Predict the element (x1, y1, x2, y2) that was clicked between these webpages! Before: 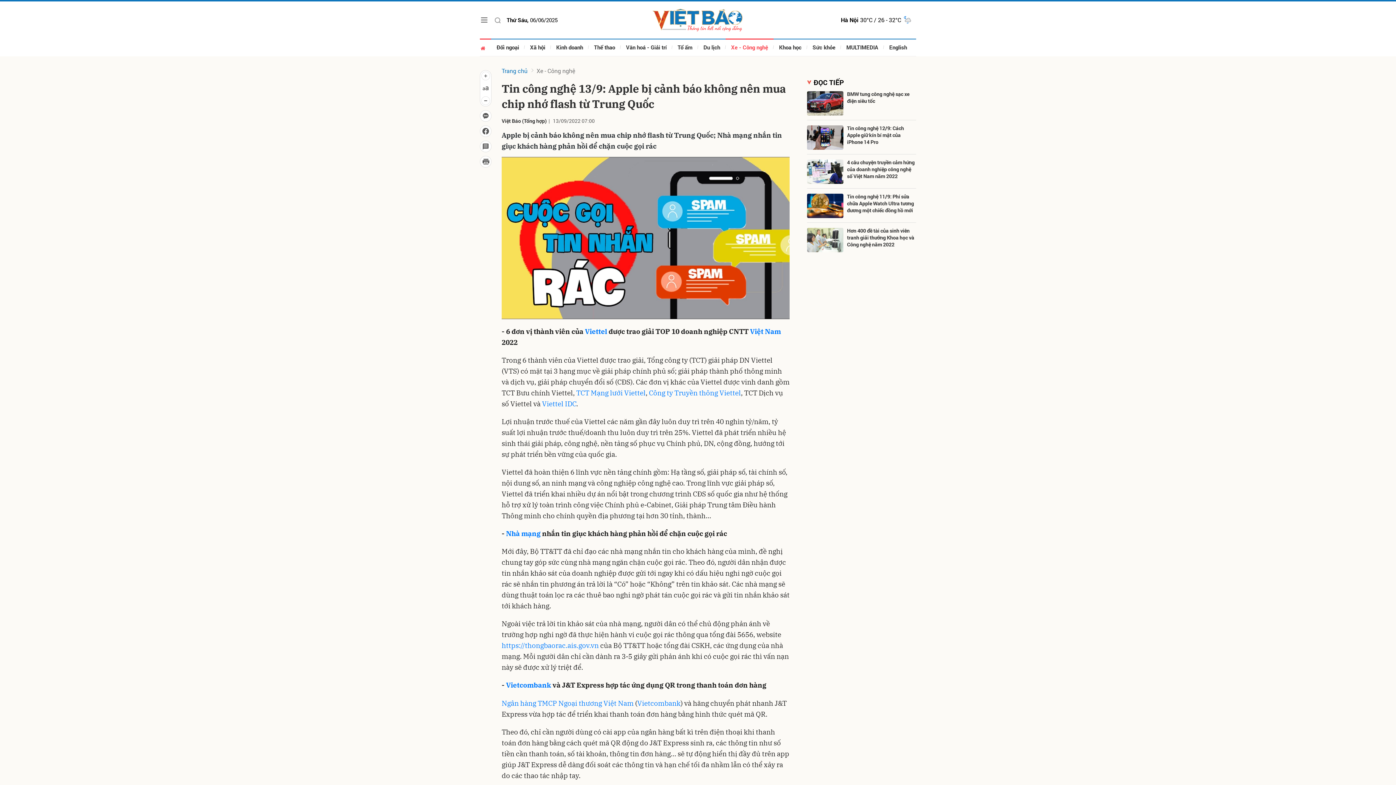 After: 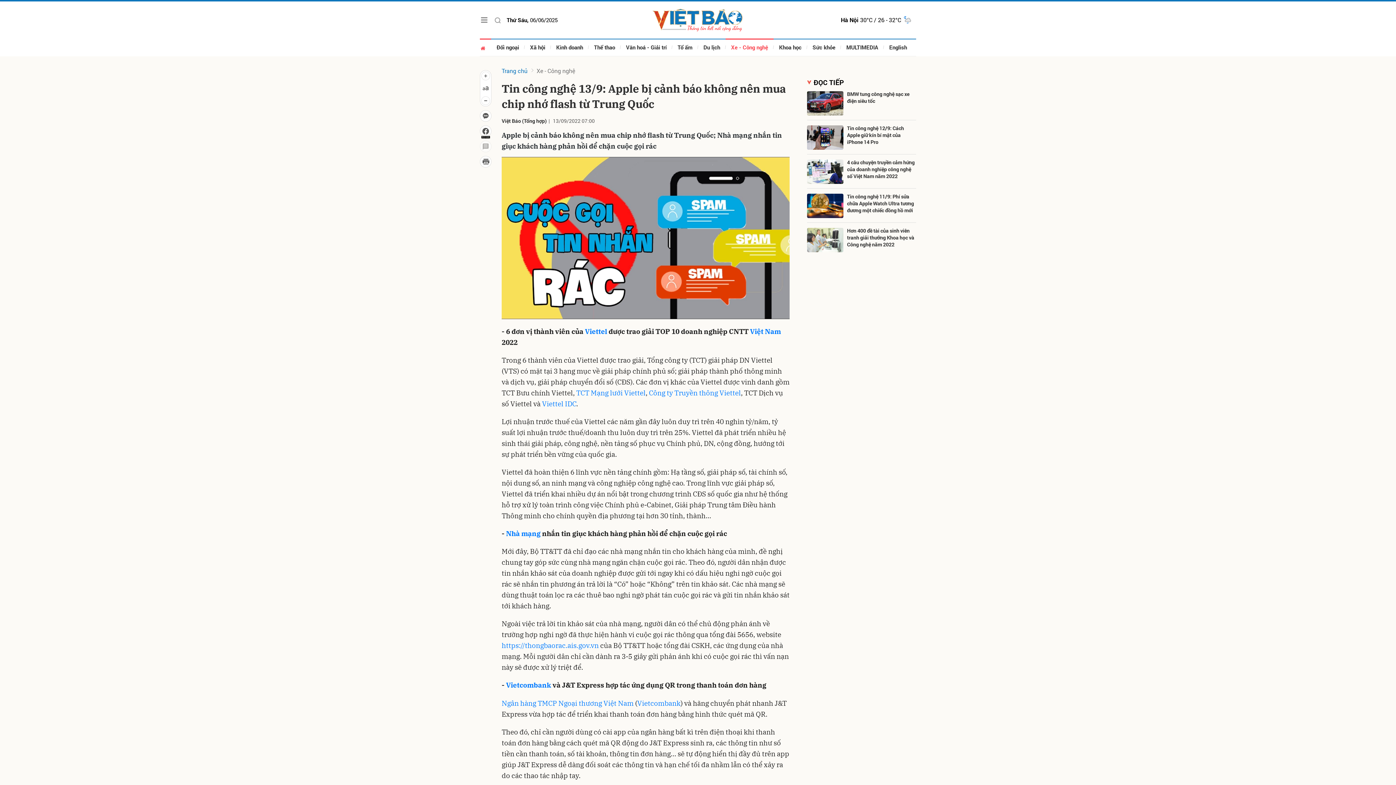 Action: bbox: (480, 140, 491, 152) label: Bình luận